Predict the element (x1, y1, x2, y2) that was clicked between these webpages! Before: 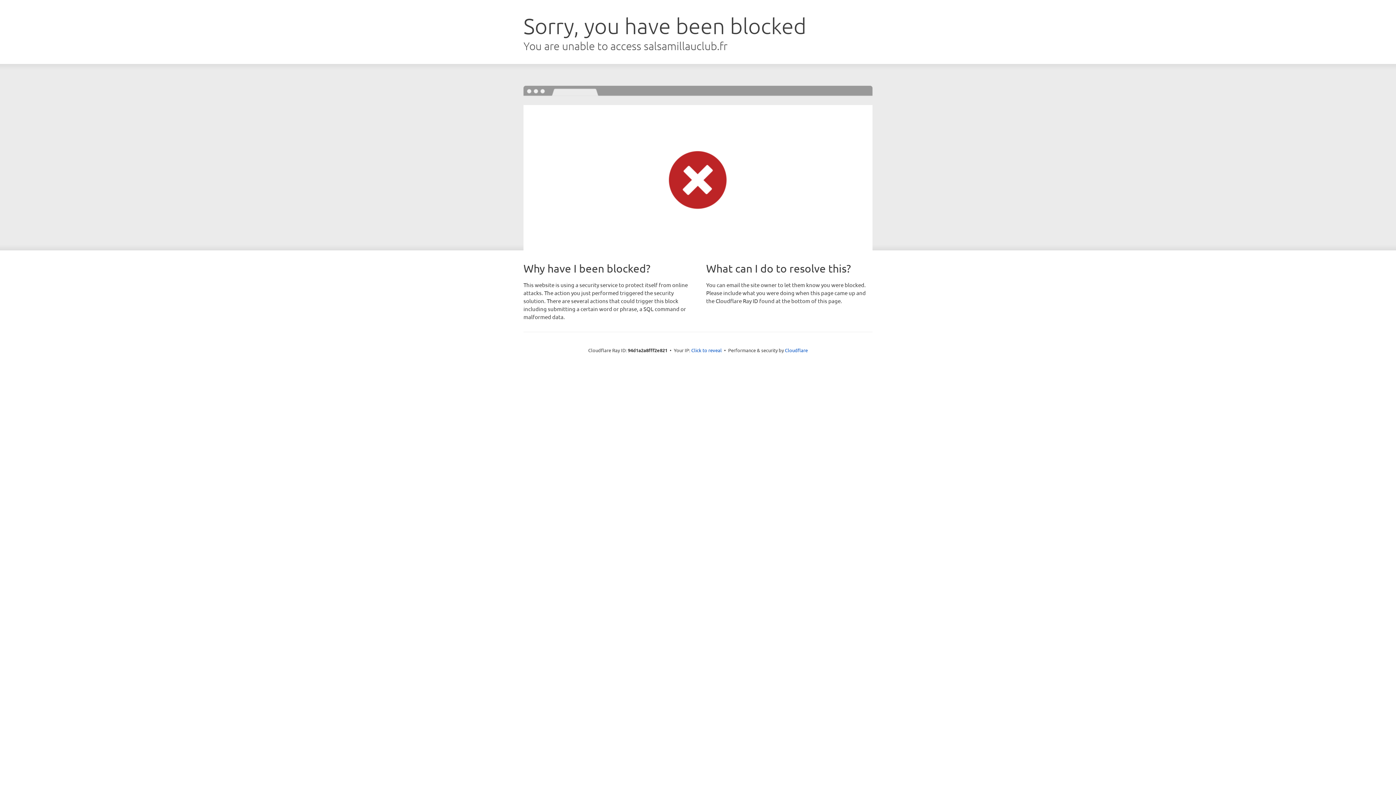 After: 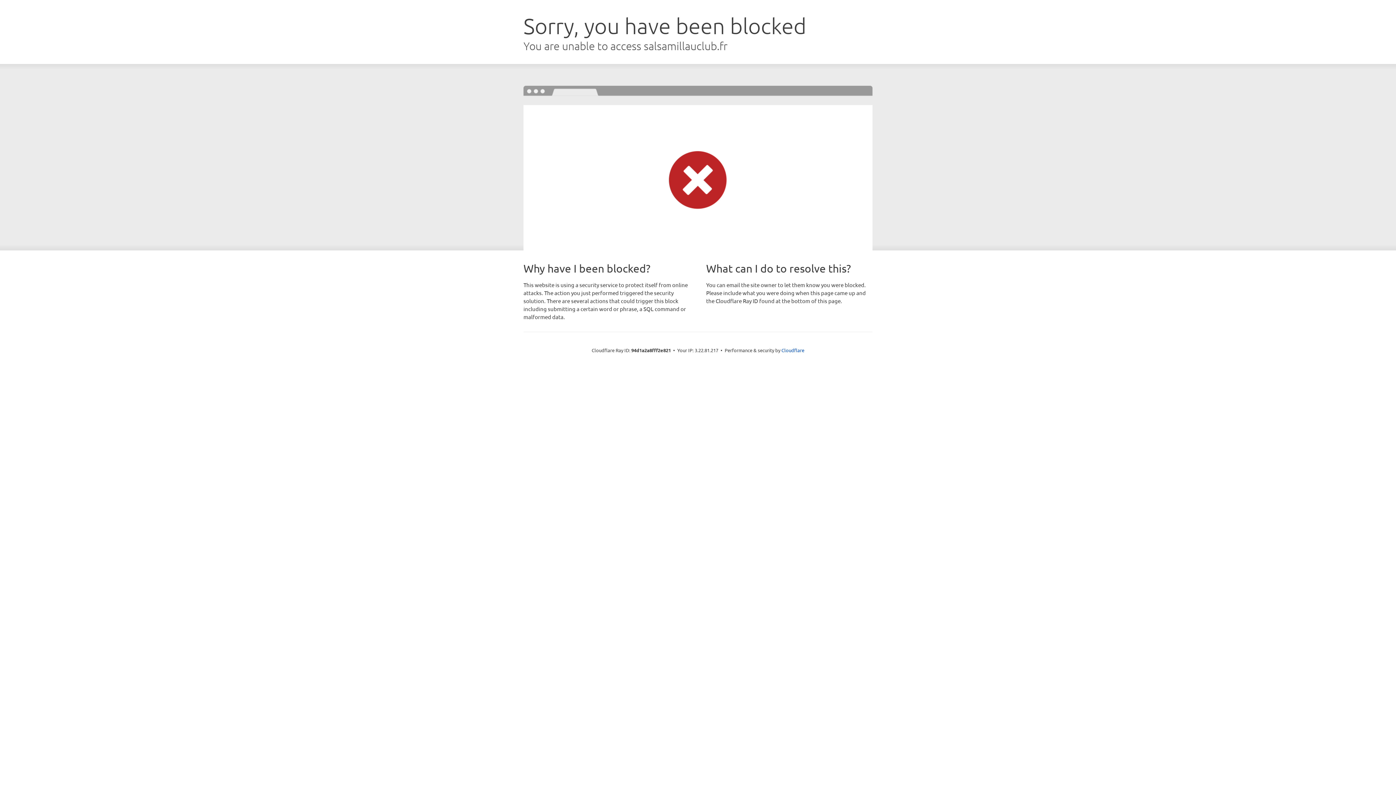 Action: bbox: (691, 346, 722, 353) label: Click to reveal